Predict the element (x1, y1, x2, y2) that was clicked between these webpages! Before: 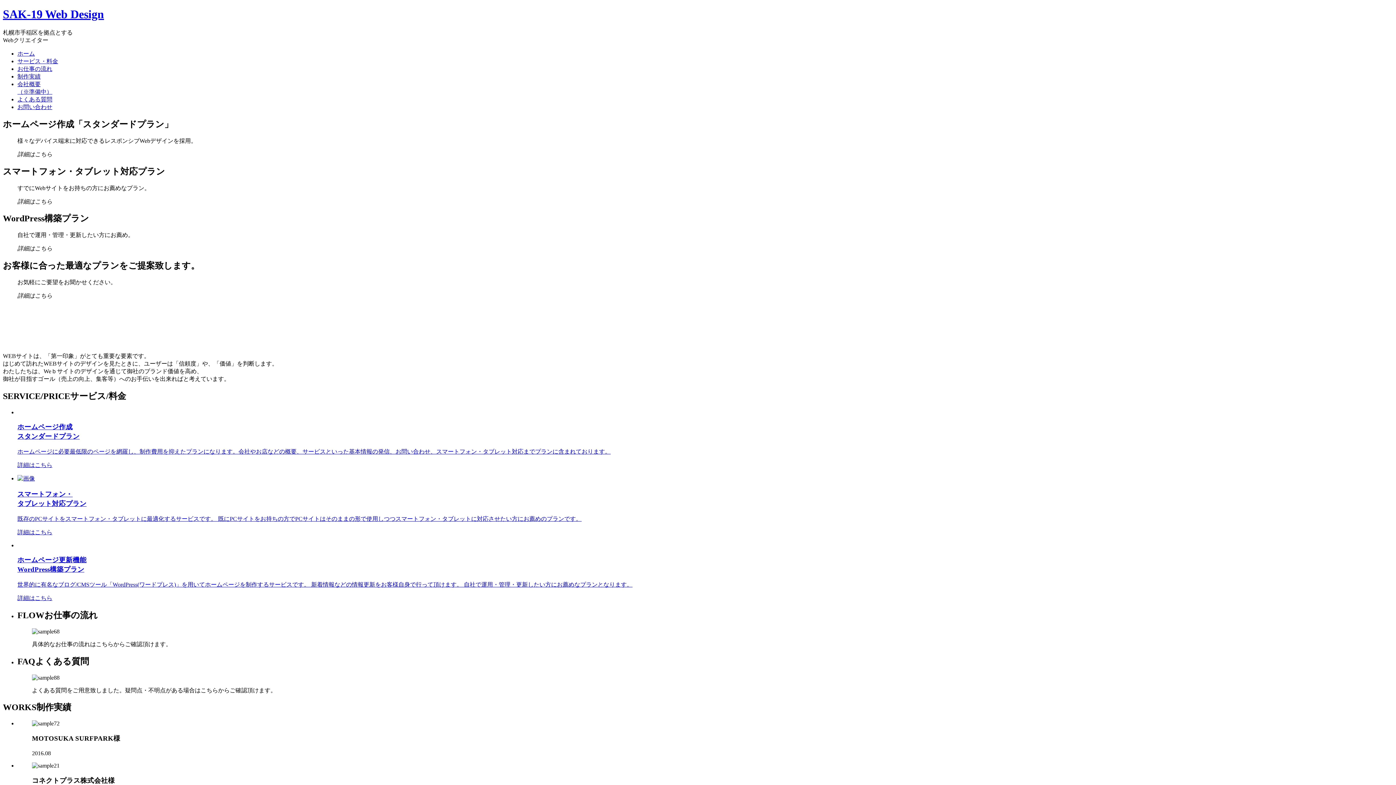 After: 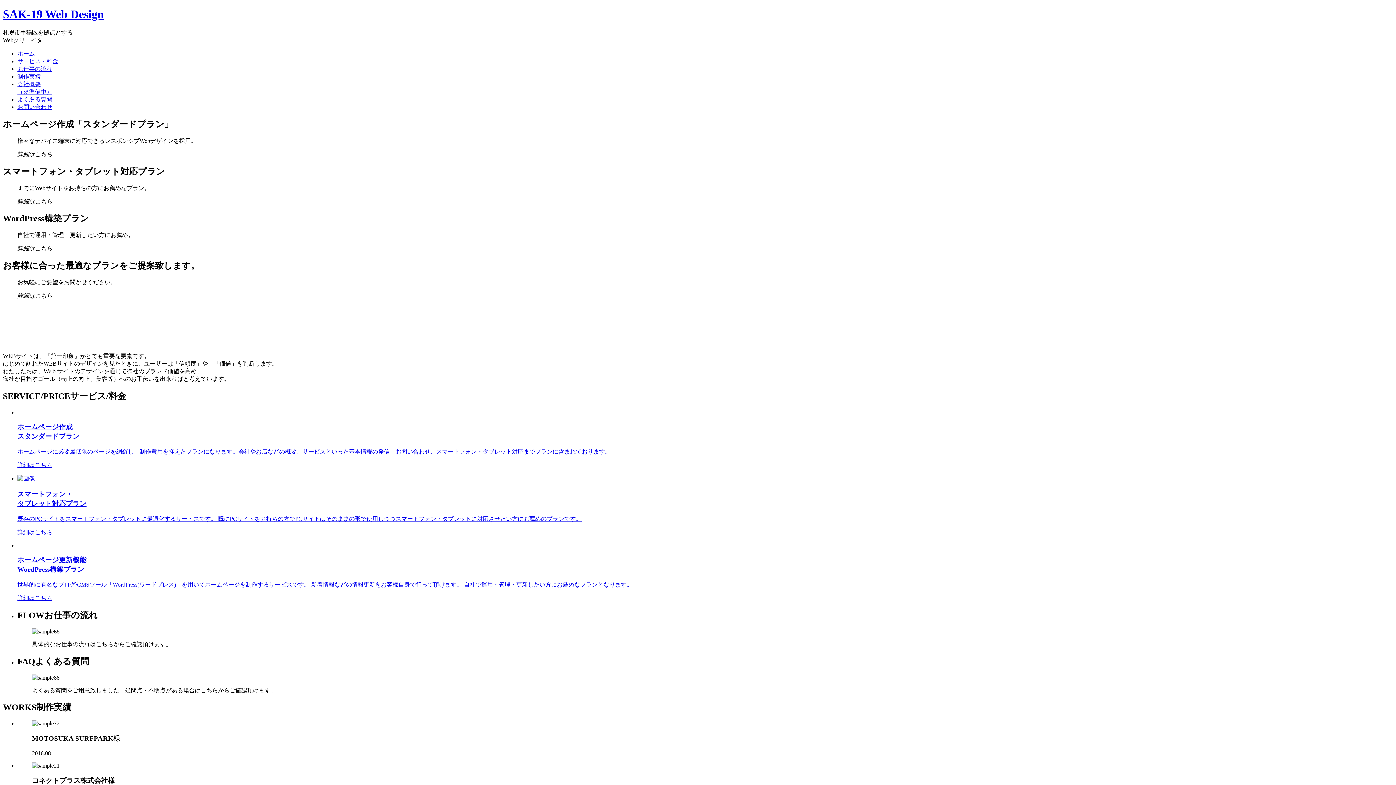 Action: label: スマートフォン・
タブレット対応プラン

既存のPCサイトをスマートフォン・タブレットに最適化するサービスです。 既にPCサイトをお持ちの方でPCサイトはそのままの形で使用しつつスマートフォン・タブレットに対応させたい方にお薦めのプランです。 bbox: (17, 475, 1393, 523)